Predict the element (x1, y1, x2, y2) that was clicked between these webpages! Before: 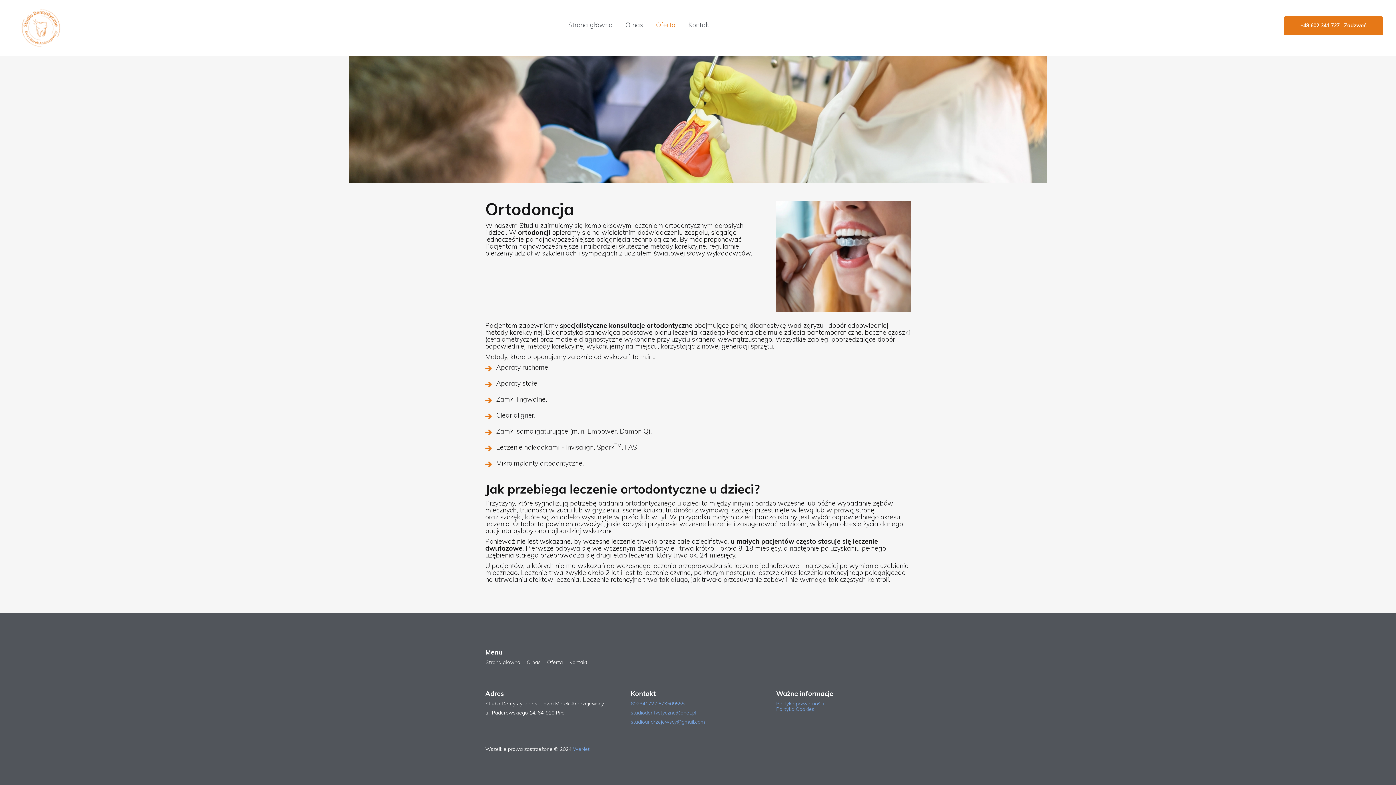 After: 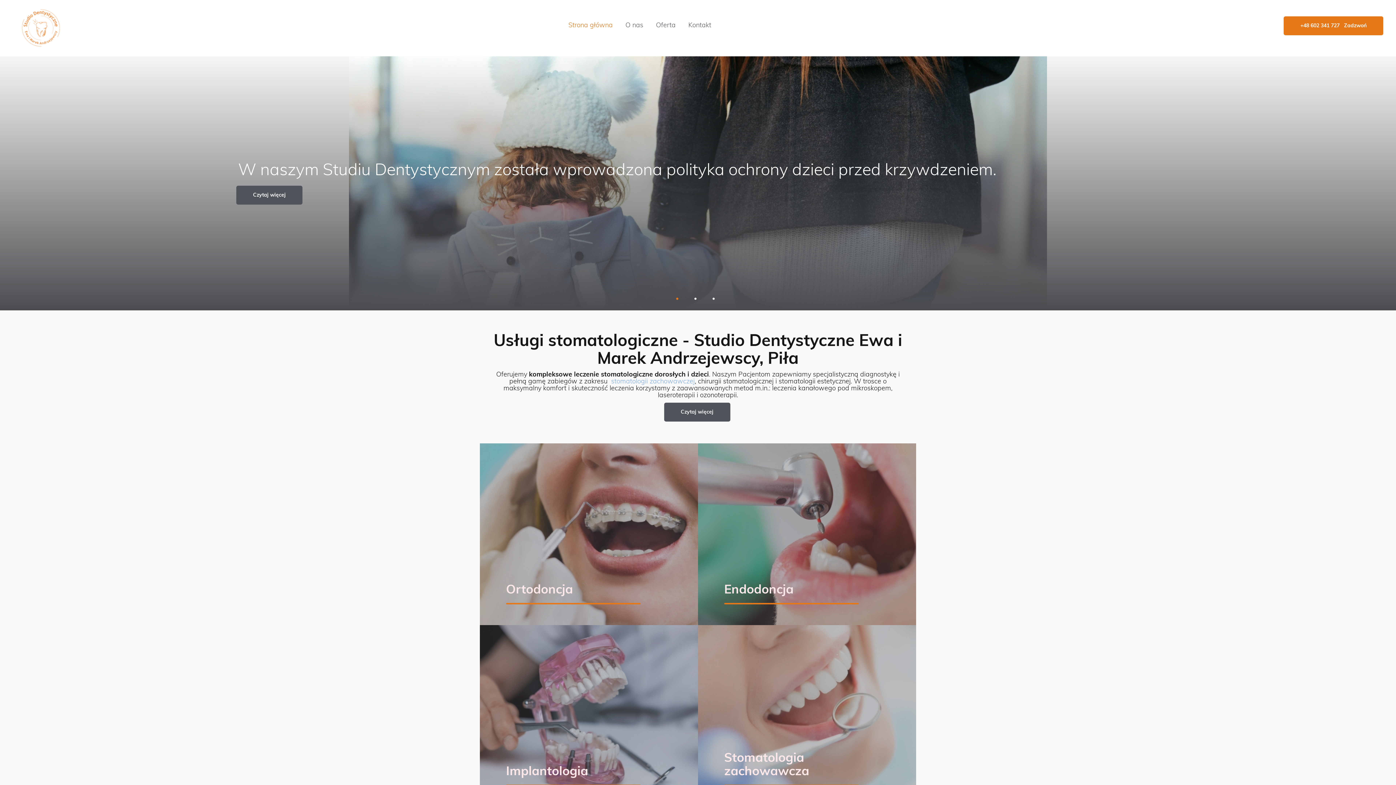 Action: label: Strona główna bbox: (485, 656, 525, 669)